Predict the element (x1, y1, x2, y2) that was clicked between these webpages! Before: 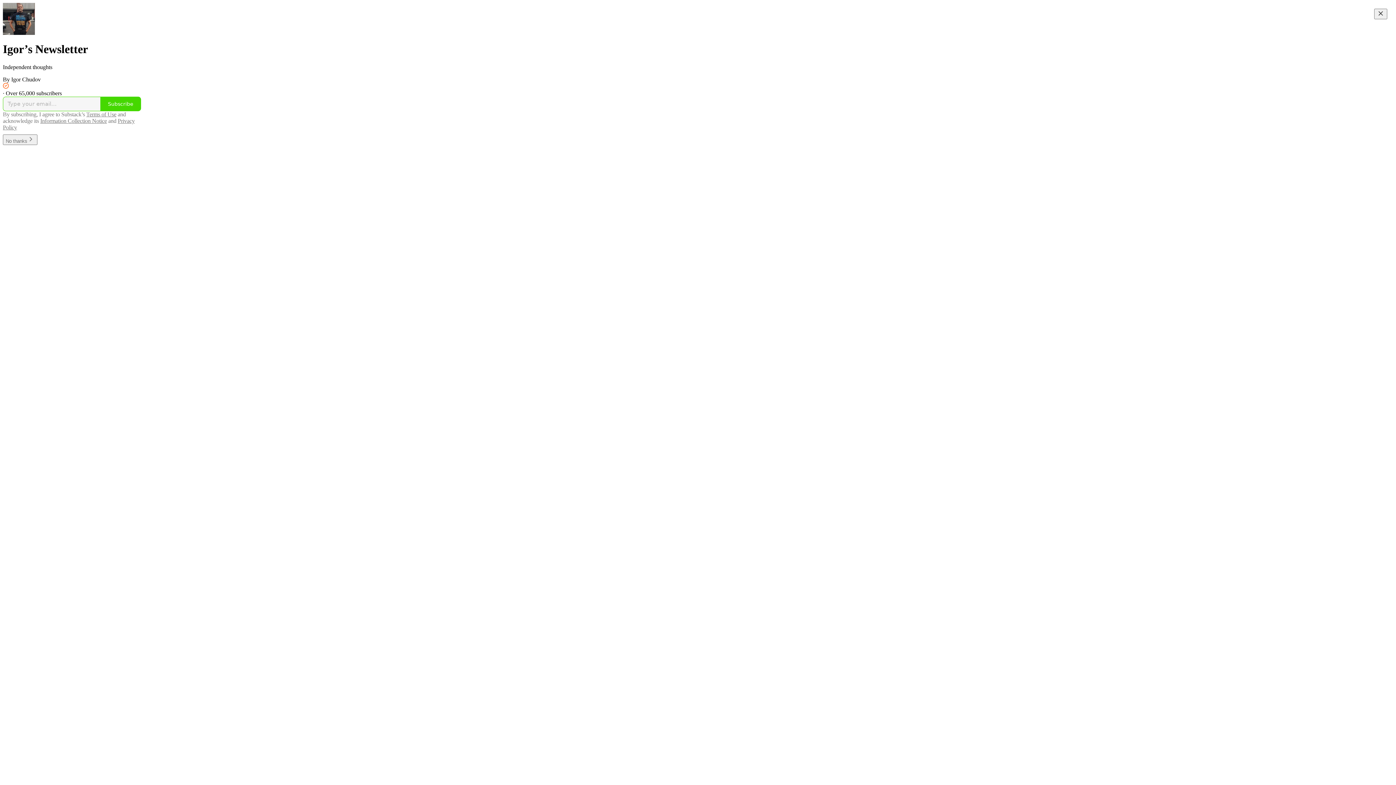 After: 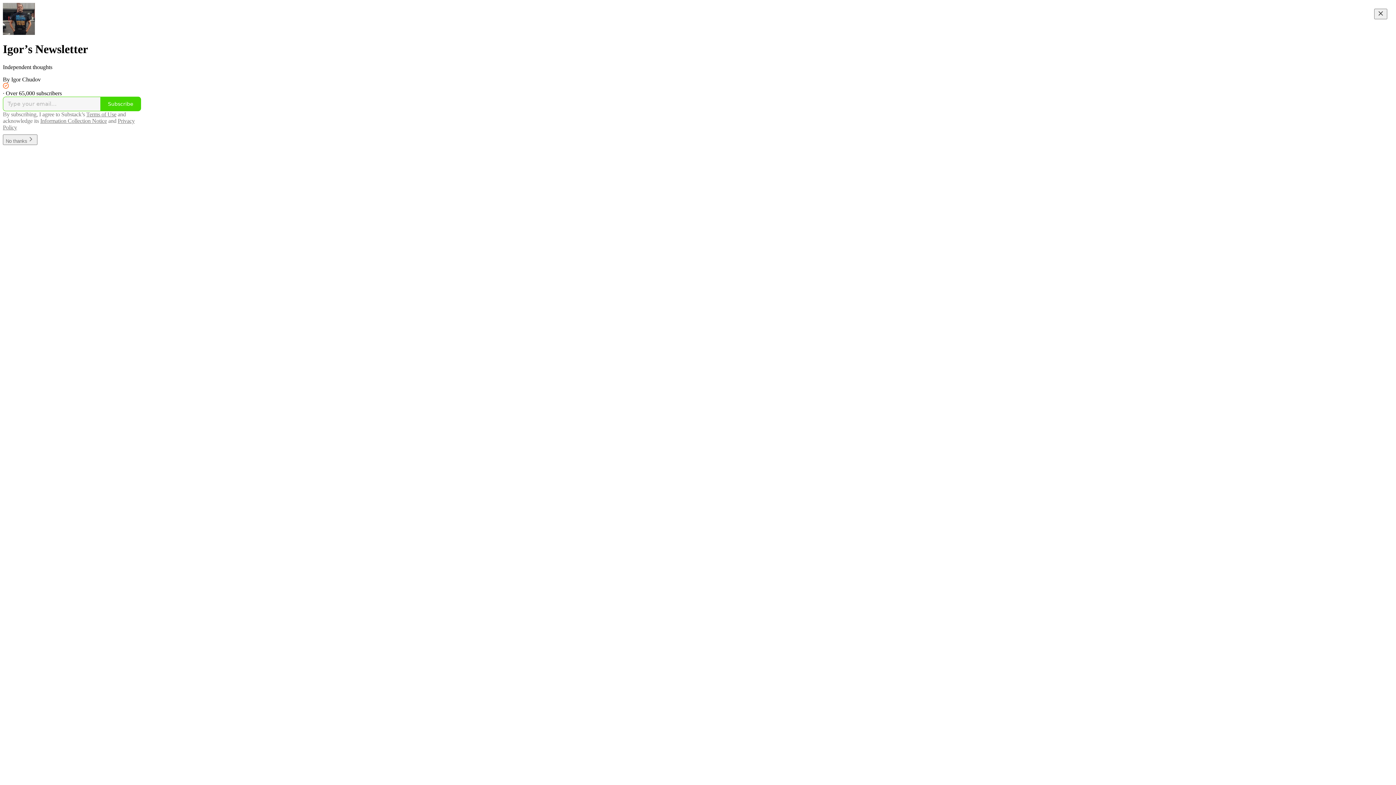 Action: label: Terms of Use bbox: (86, 111, 116, 117)